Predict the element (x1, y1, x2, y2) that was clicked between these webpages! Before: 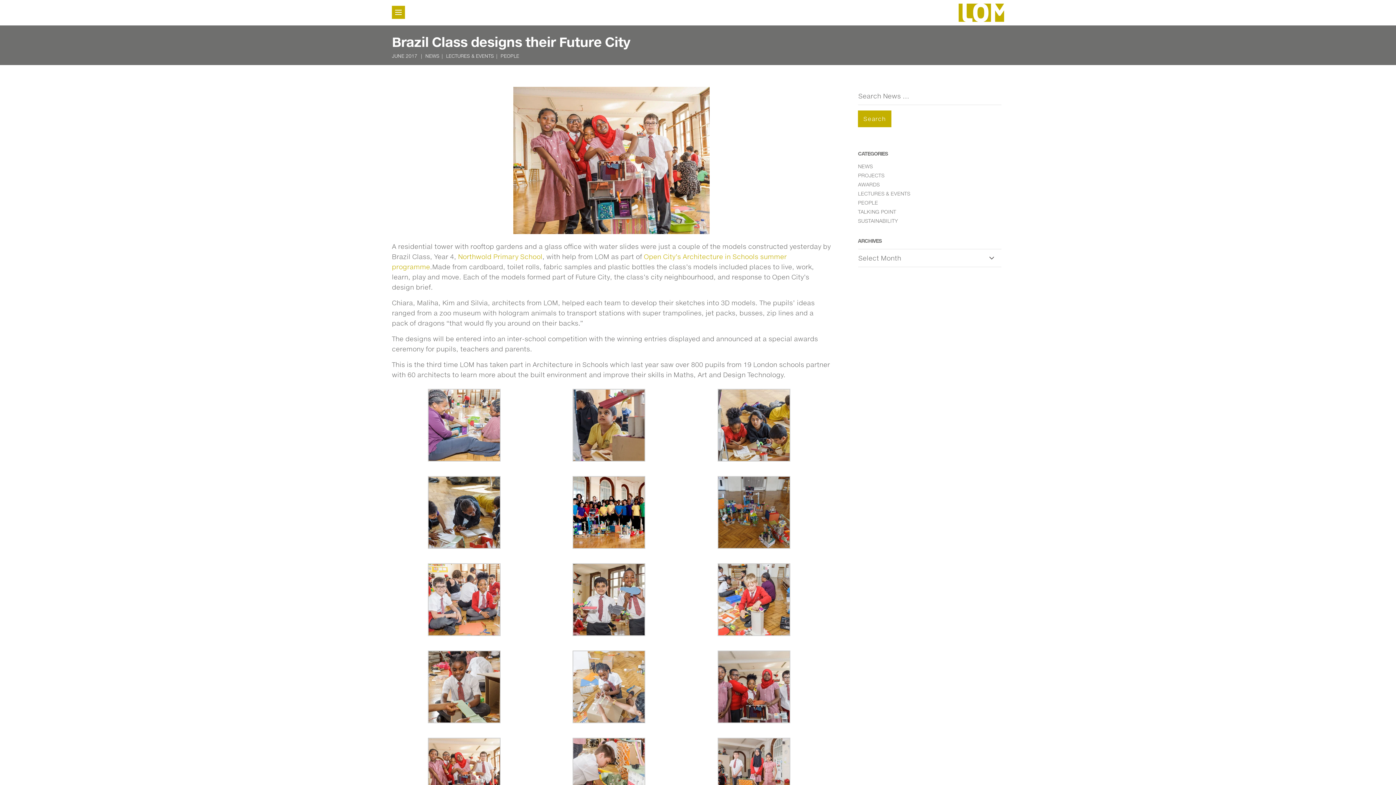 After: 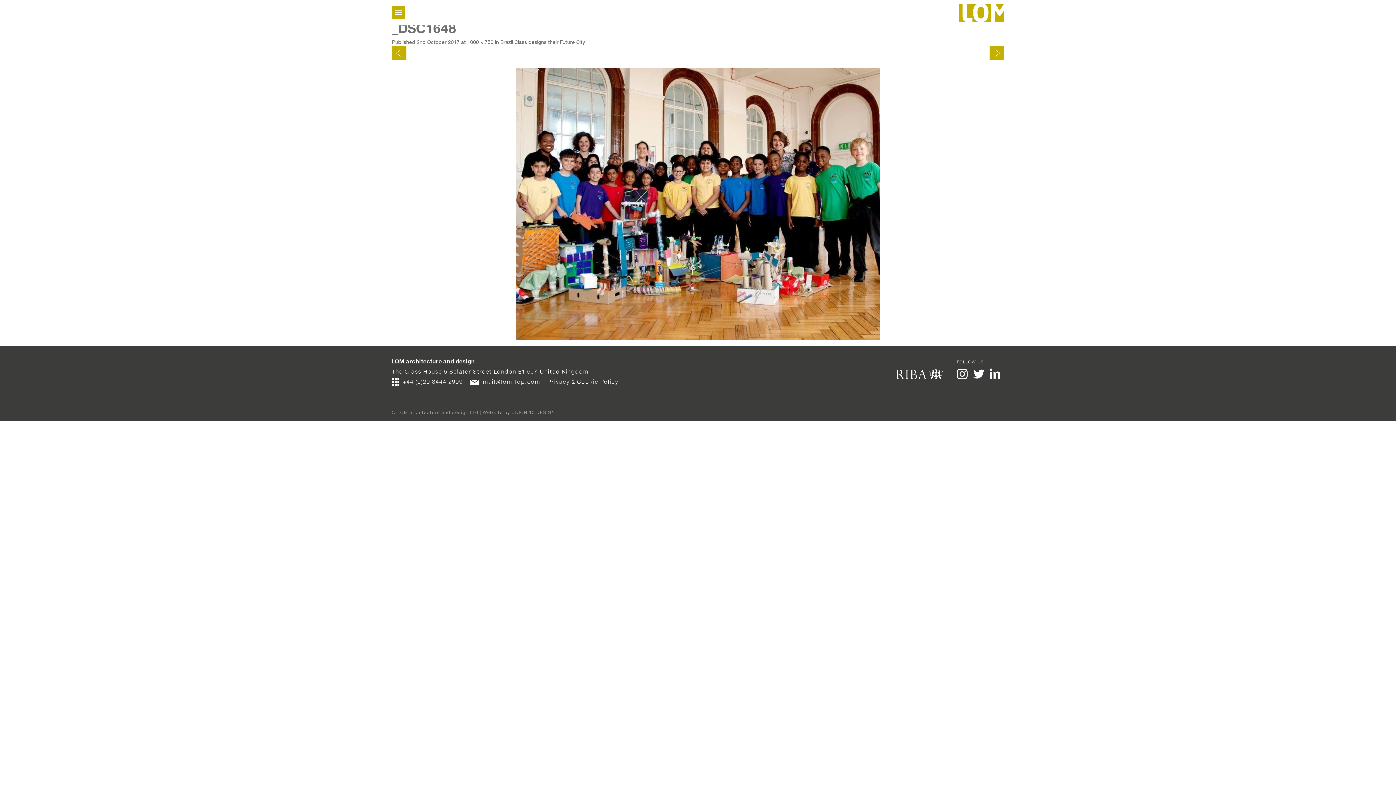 Action: bbox: (545, 476, 672, 549)